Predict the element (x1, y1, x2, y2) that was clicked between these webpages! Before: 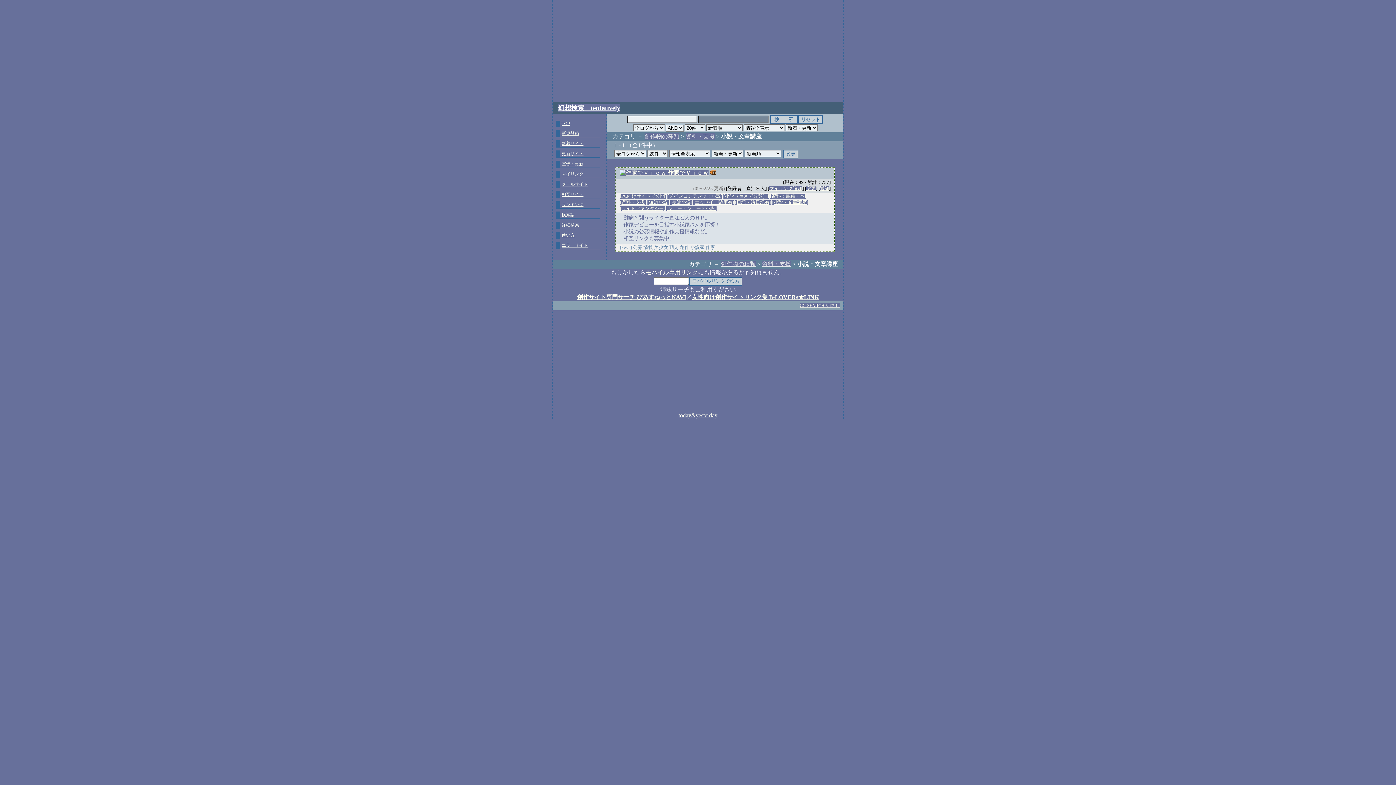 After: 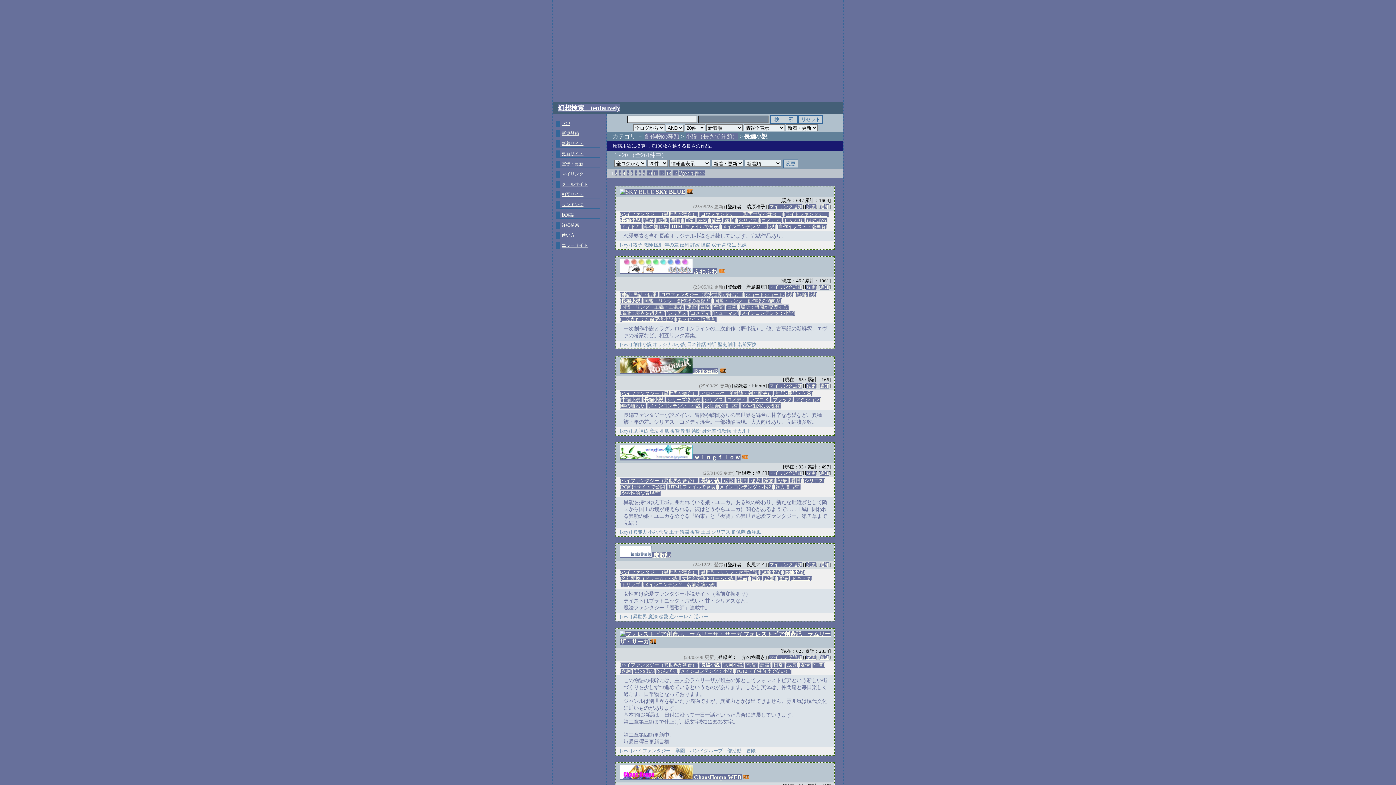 Action: bbox: (670, 200, 692, 205) label: [長編小説]